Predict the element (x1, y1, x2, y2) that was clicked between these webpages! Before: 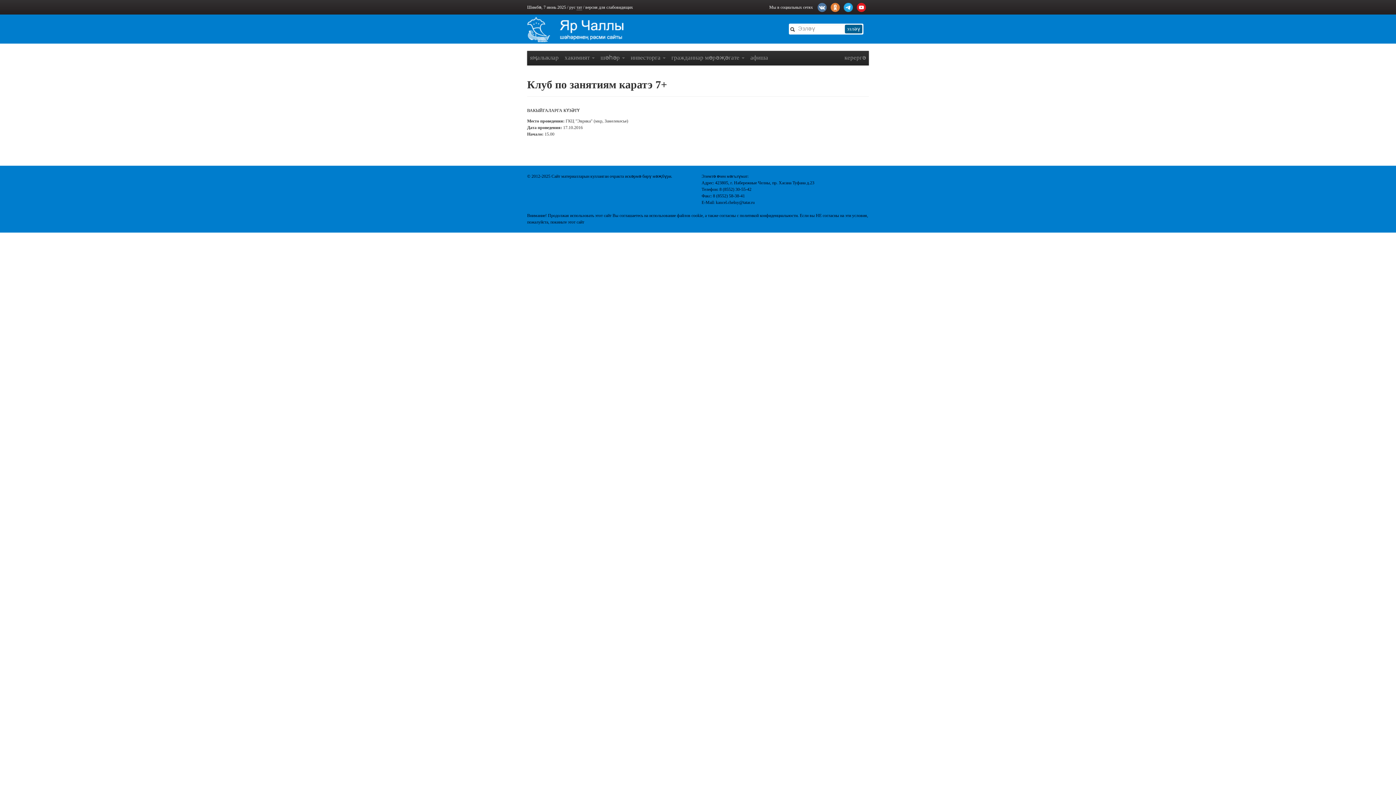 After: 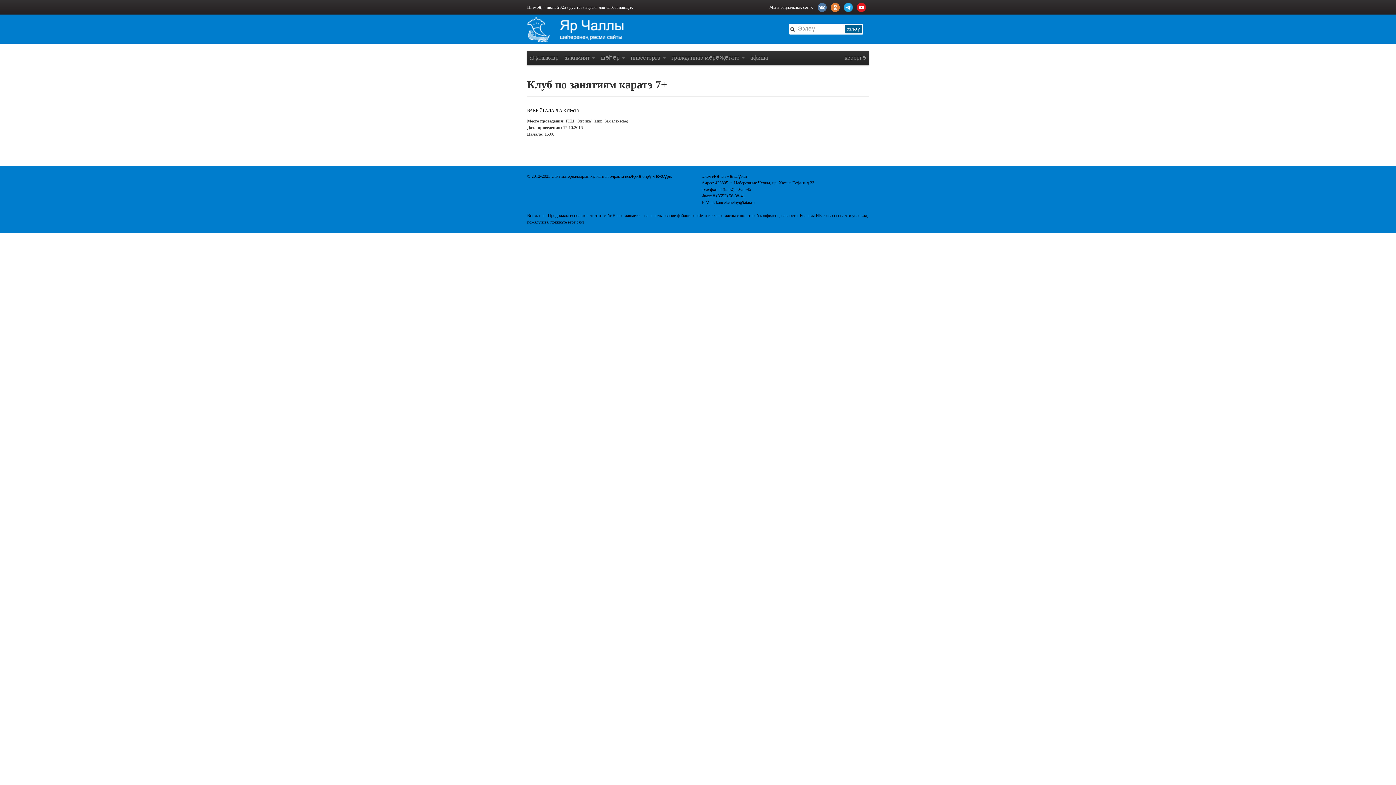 Action: bbox: (576, 4, 582, 10) label: тат